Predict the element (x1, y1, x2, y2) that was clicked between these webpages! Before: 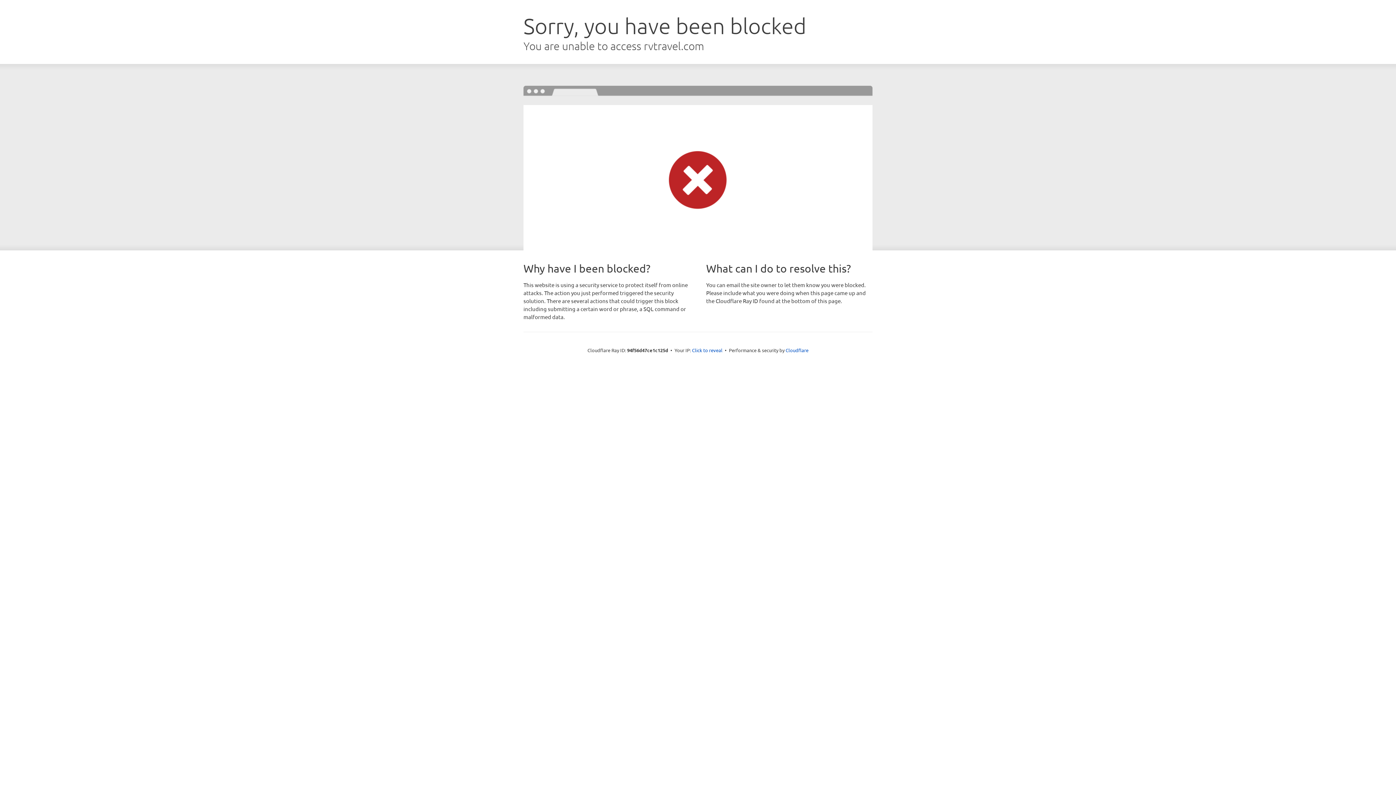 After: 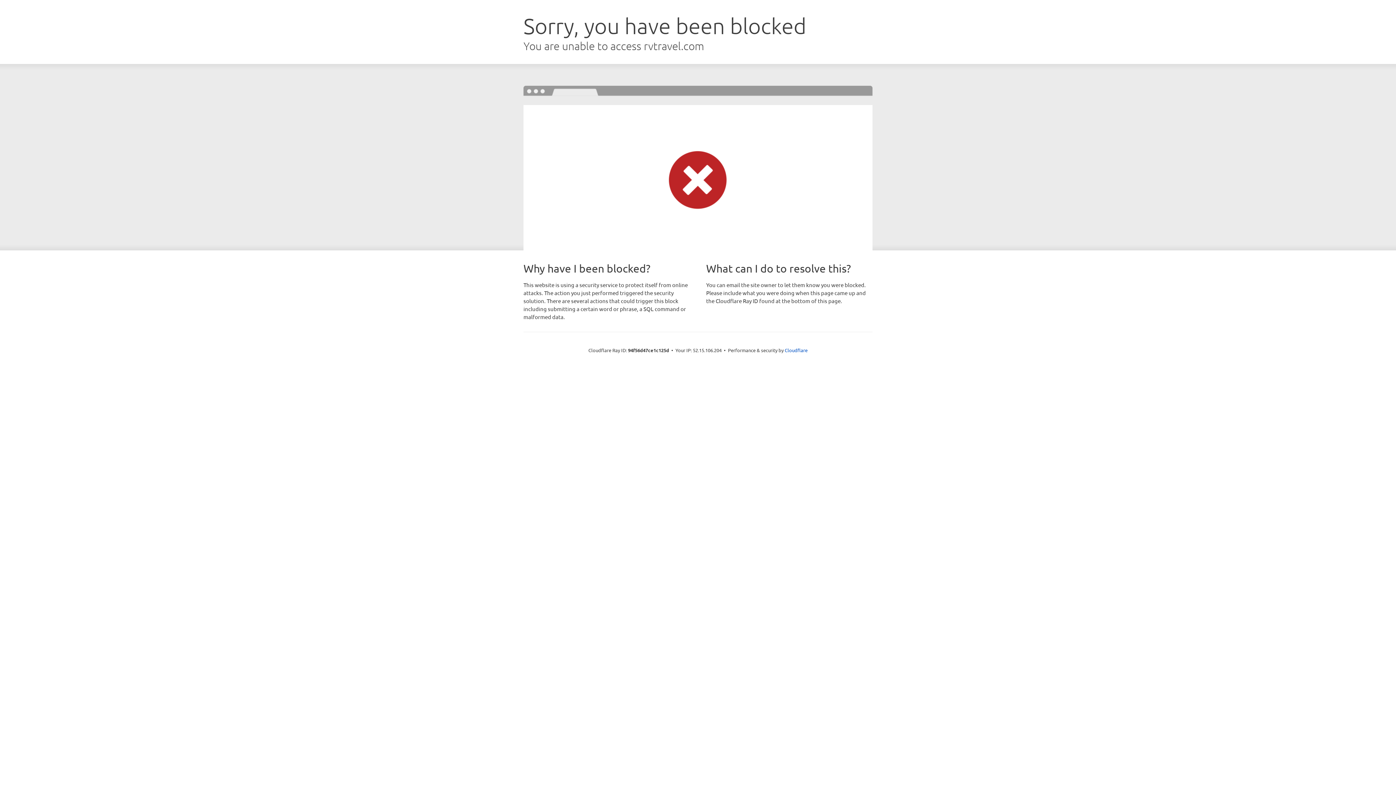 Action: bbox: (692, 346, 722, 353) label: Click to reveal